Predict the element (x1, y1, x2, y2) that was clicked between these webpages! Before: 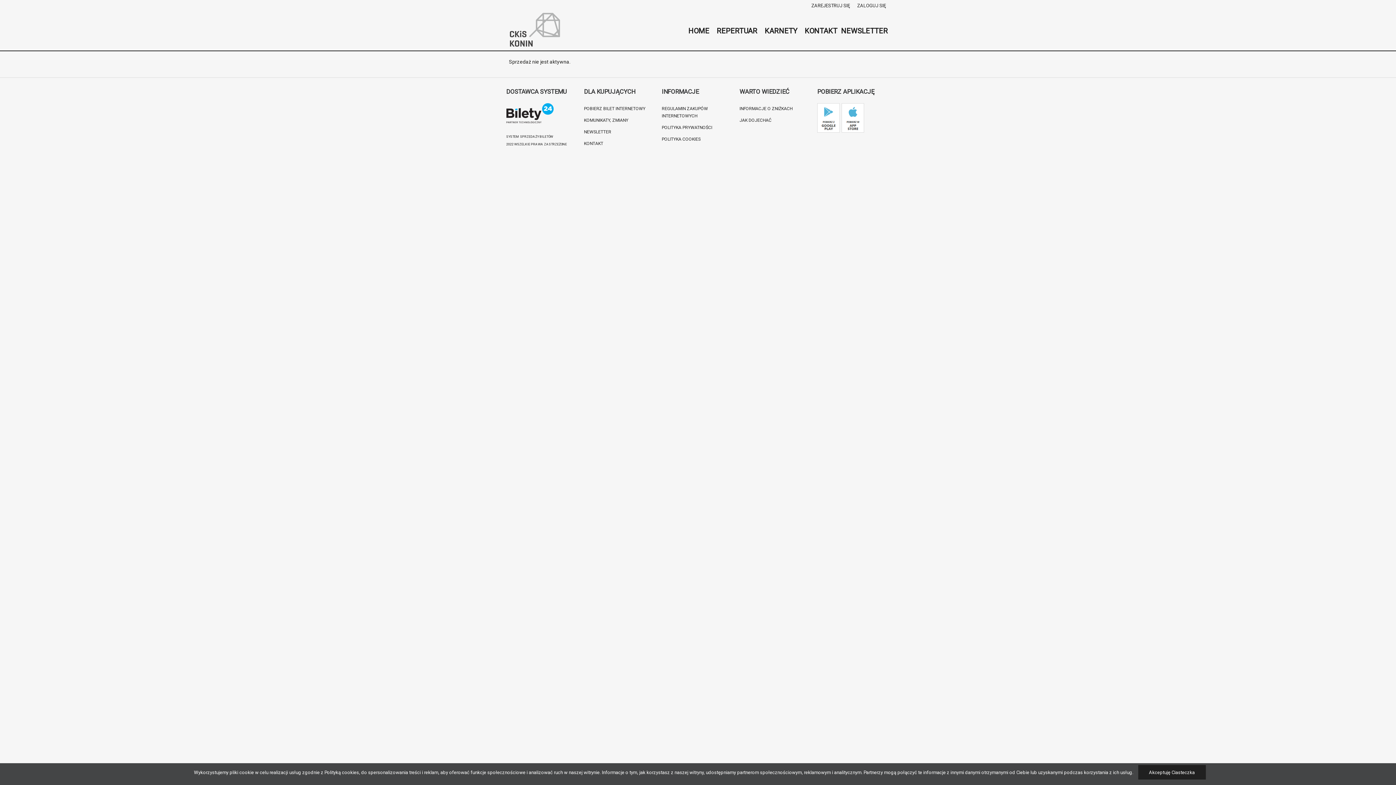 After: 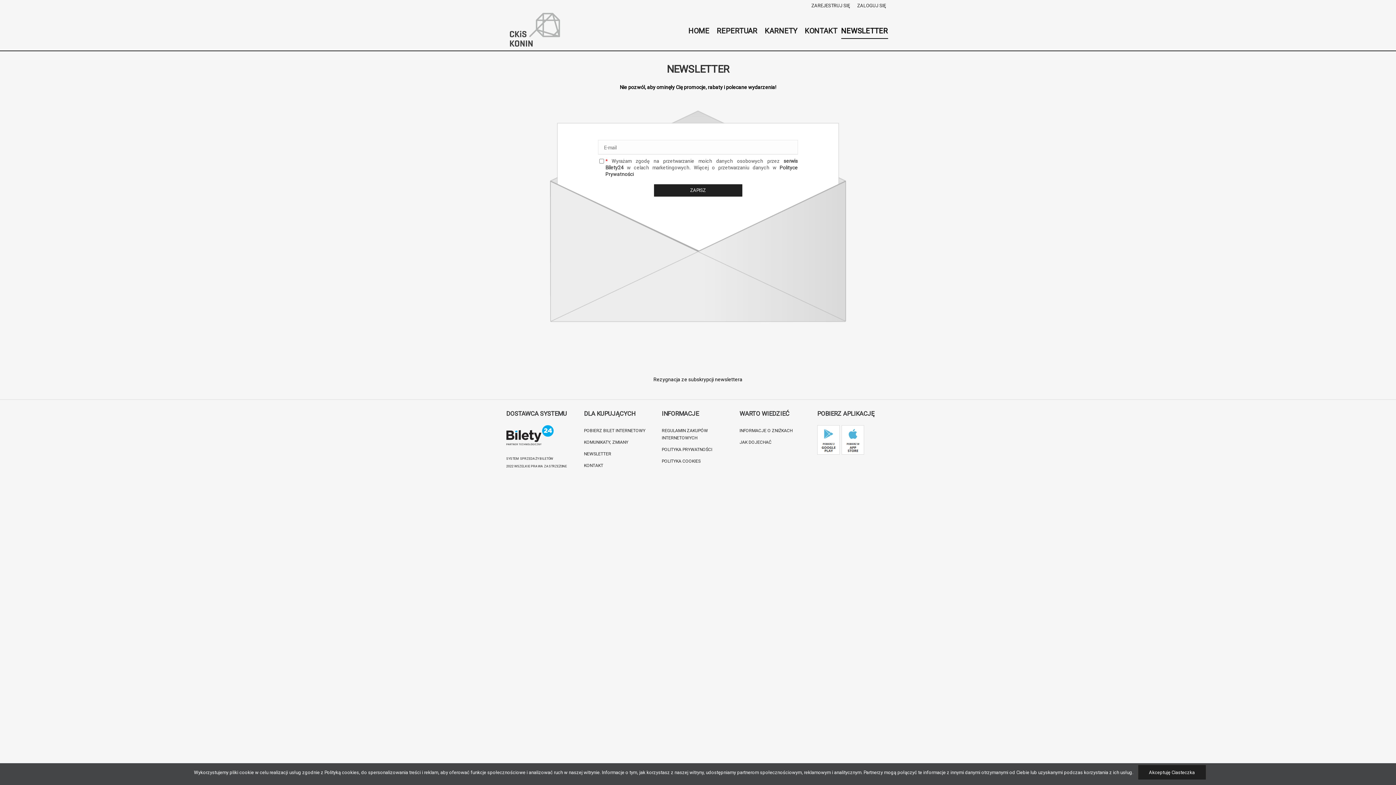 Action: label: NEWSLETTER bbox: (841, 21, 888, 40)